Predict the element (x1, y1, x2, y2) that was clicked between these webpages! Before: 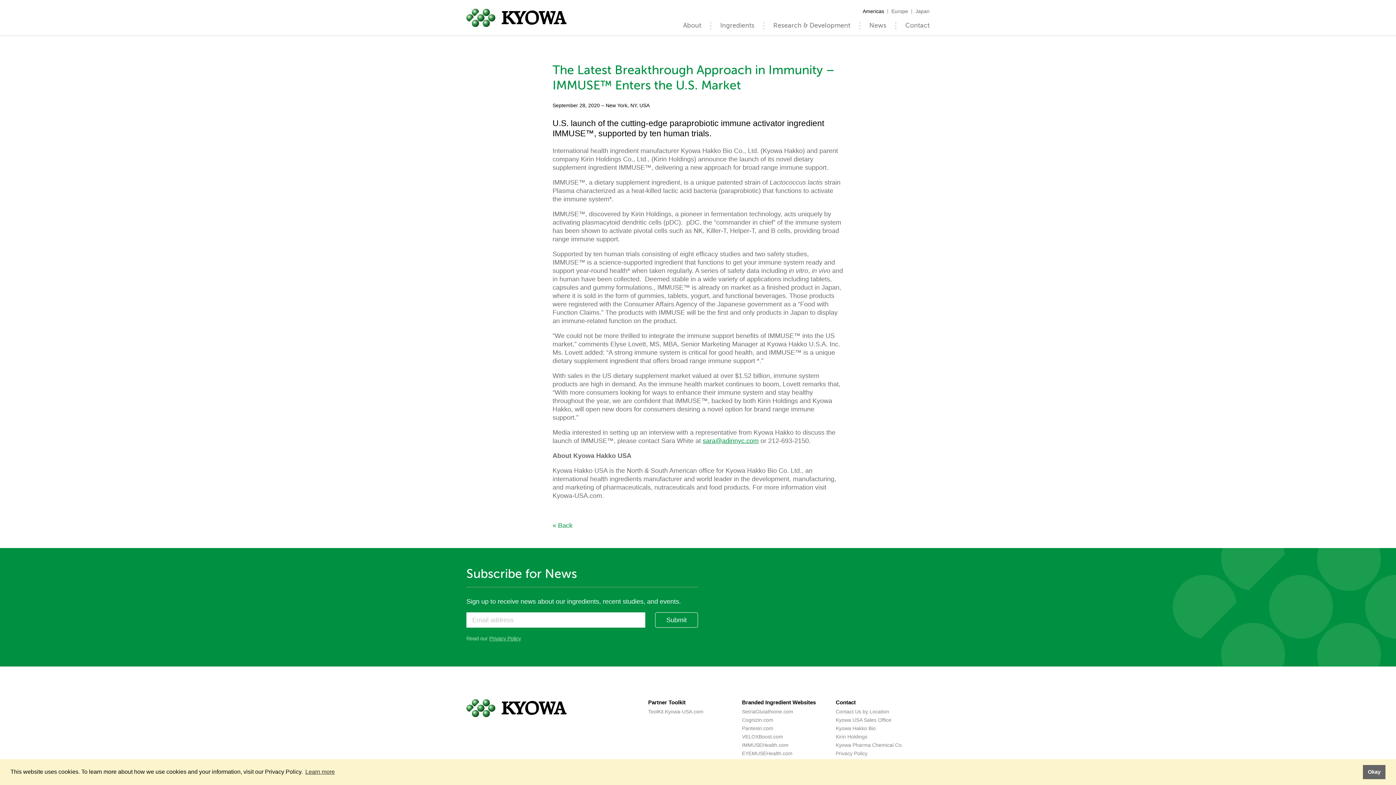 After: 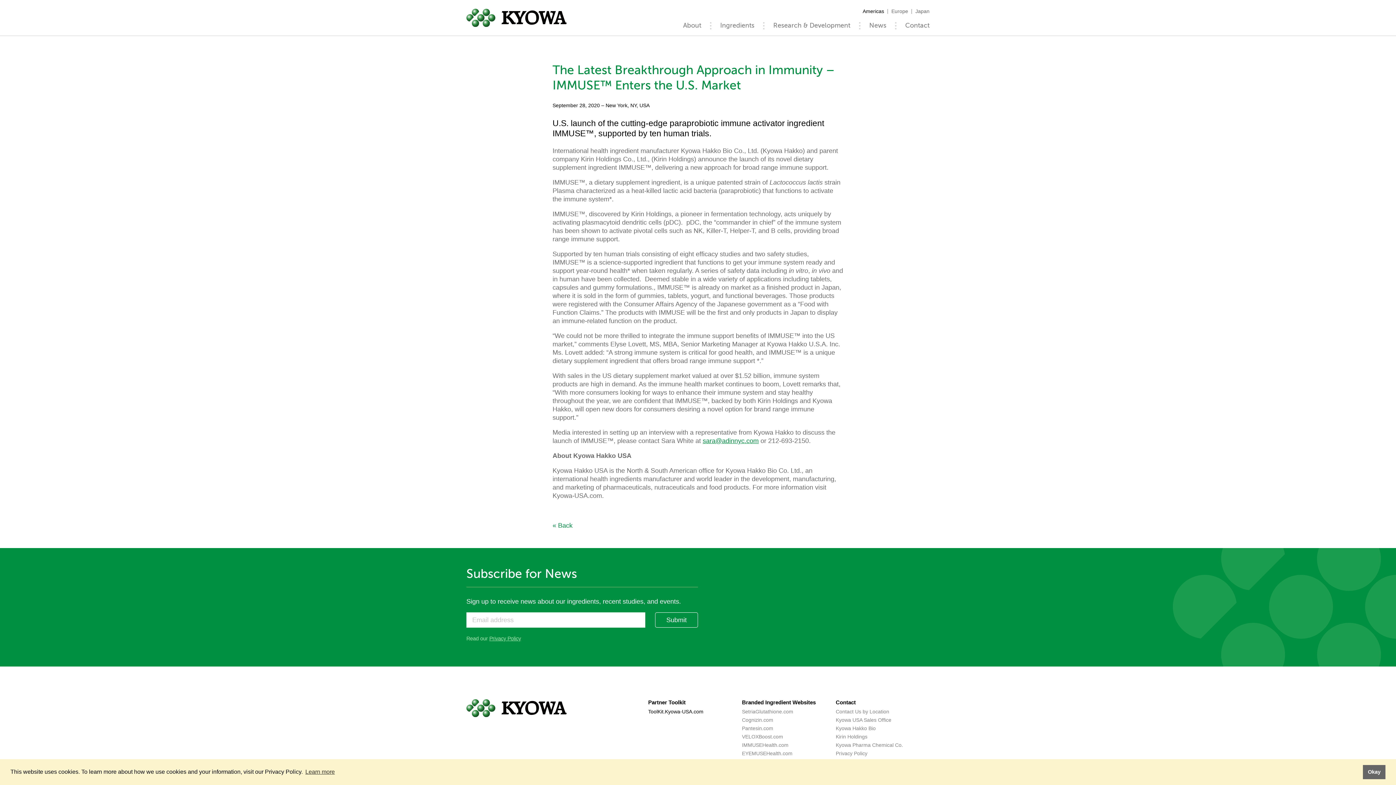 Action: bbox: (648, 708, 703, 714) label: ToolKit.Kyowa-USA.com (opens a new tab)